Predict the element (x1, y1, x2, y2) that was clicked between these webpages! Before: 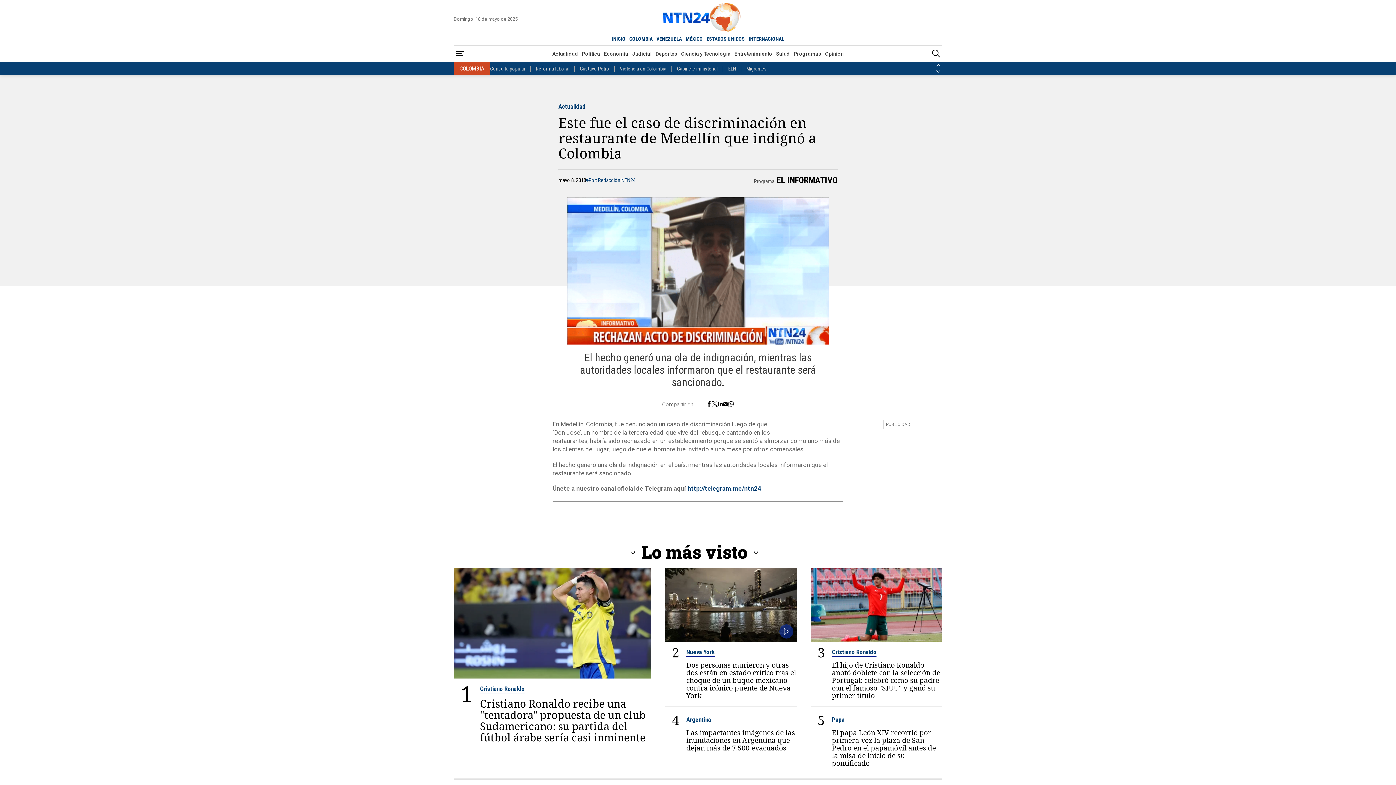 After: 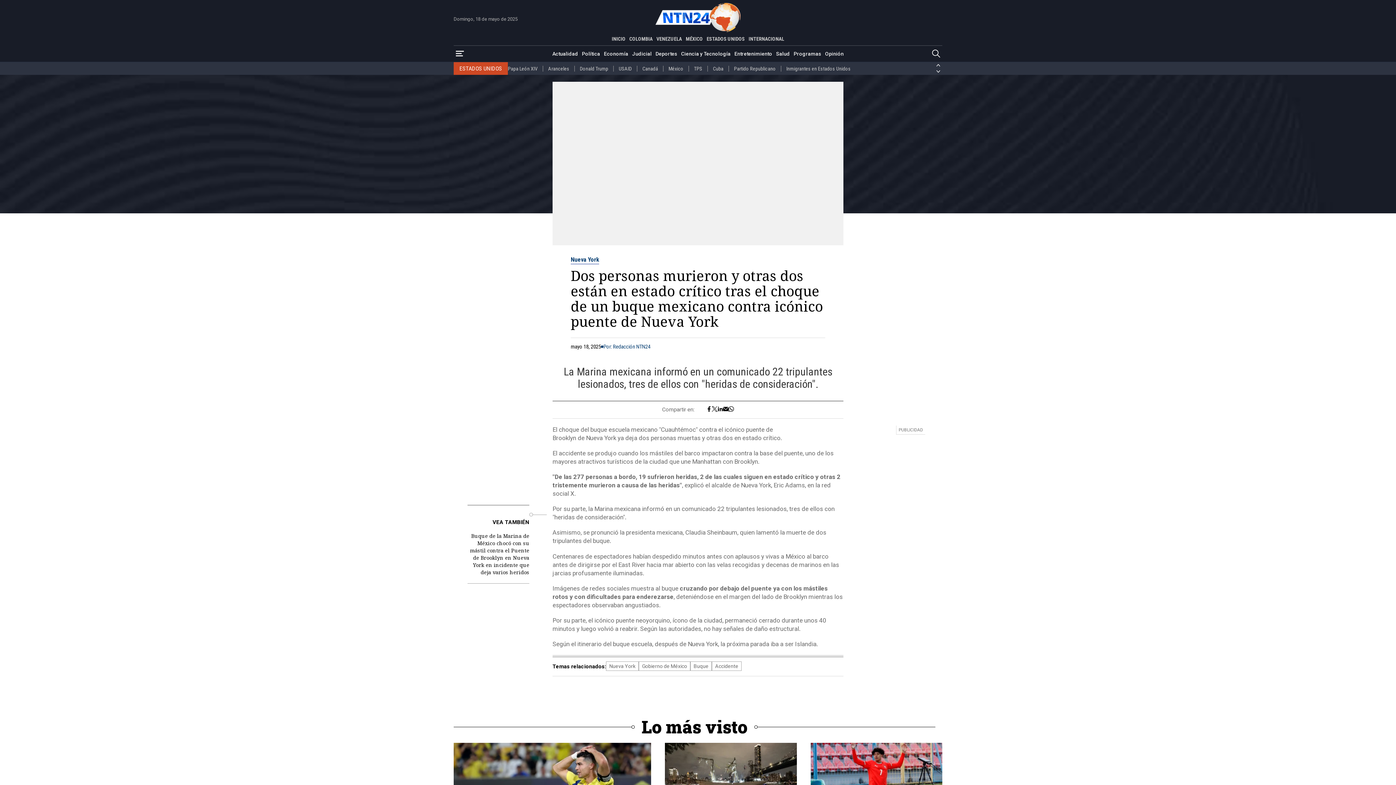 Action: bbox: (665, 568, 796, 642)